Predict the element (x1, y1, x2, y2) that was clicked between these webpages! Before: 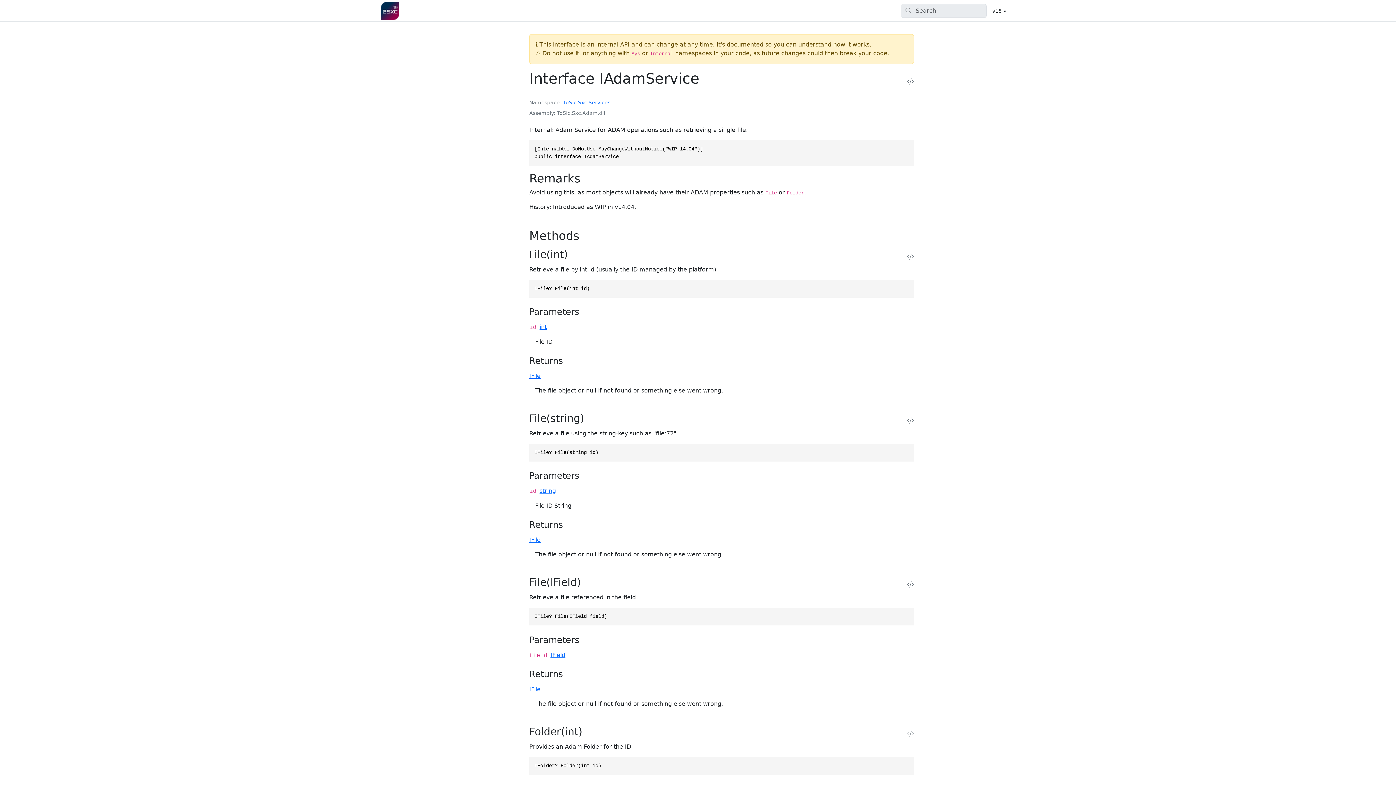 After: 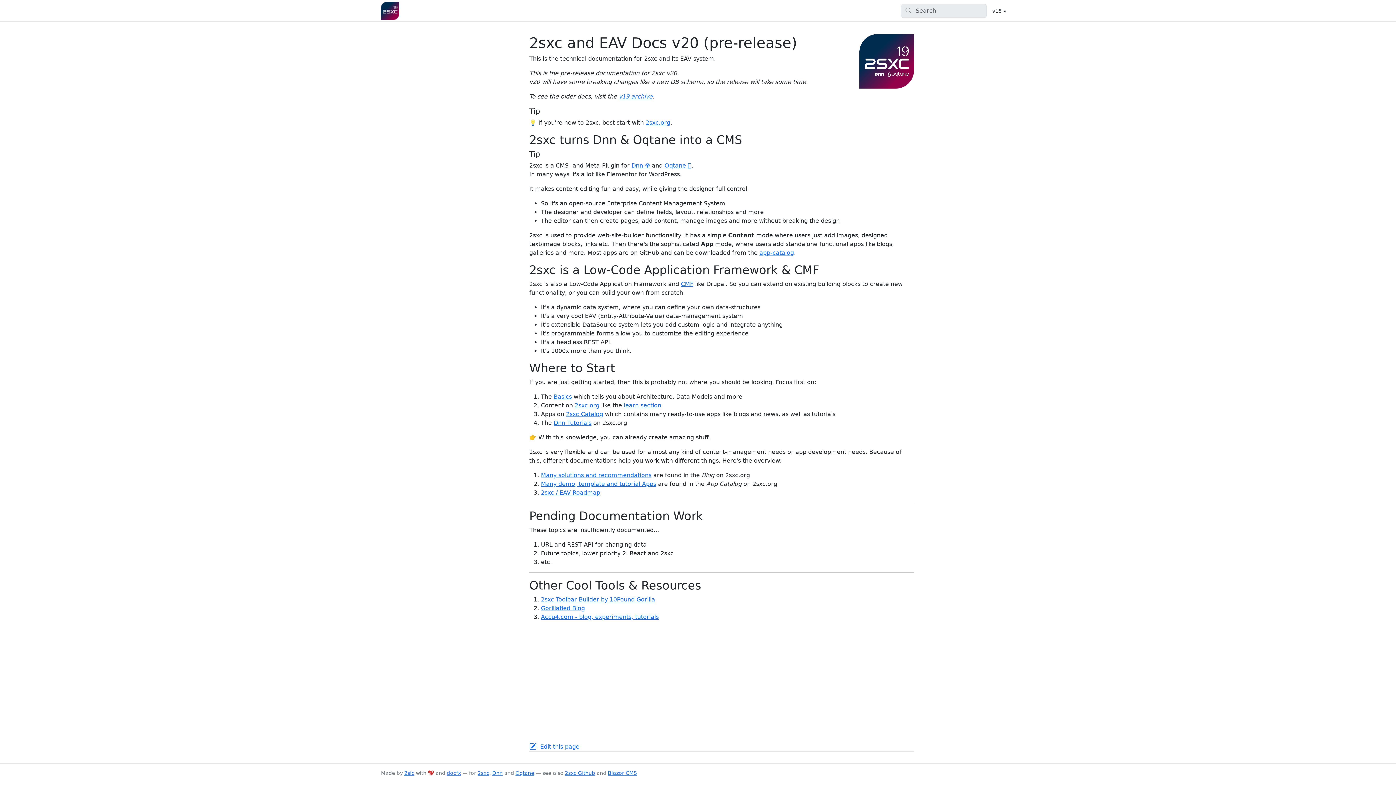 Action: bbox: (381, 0, 399, 21)